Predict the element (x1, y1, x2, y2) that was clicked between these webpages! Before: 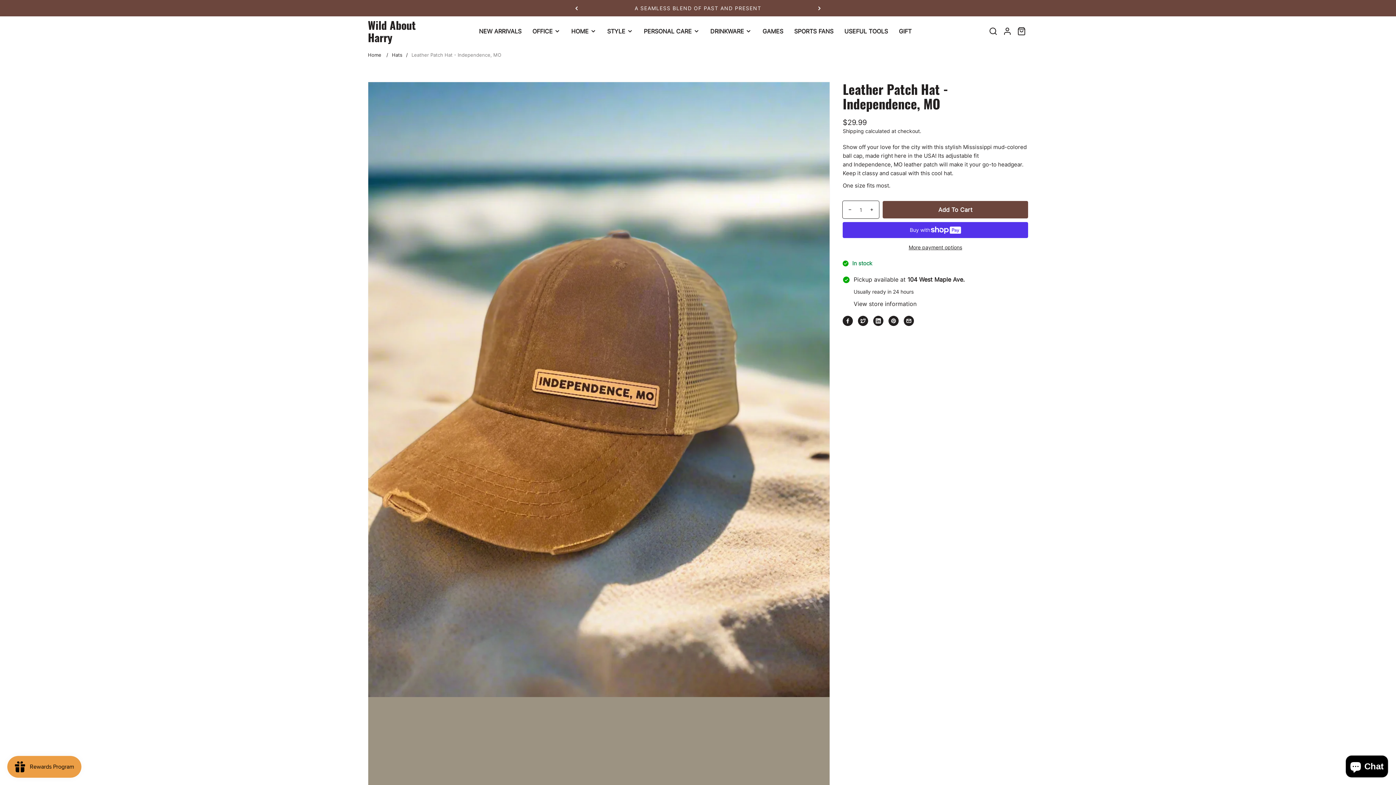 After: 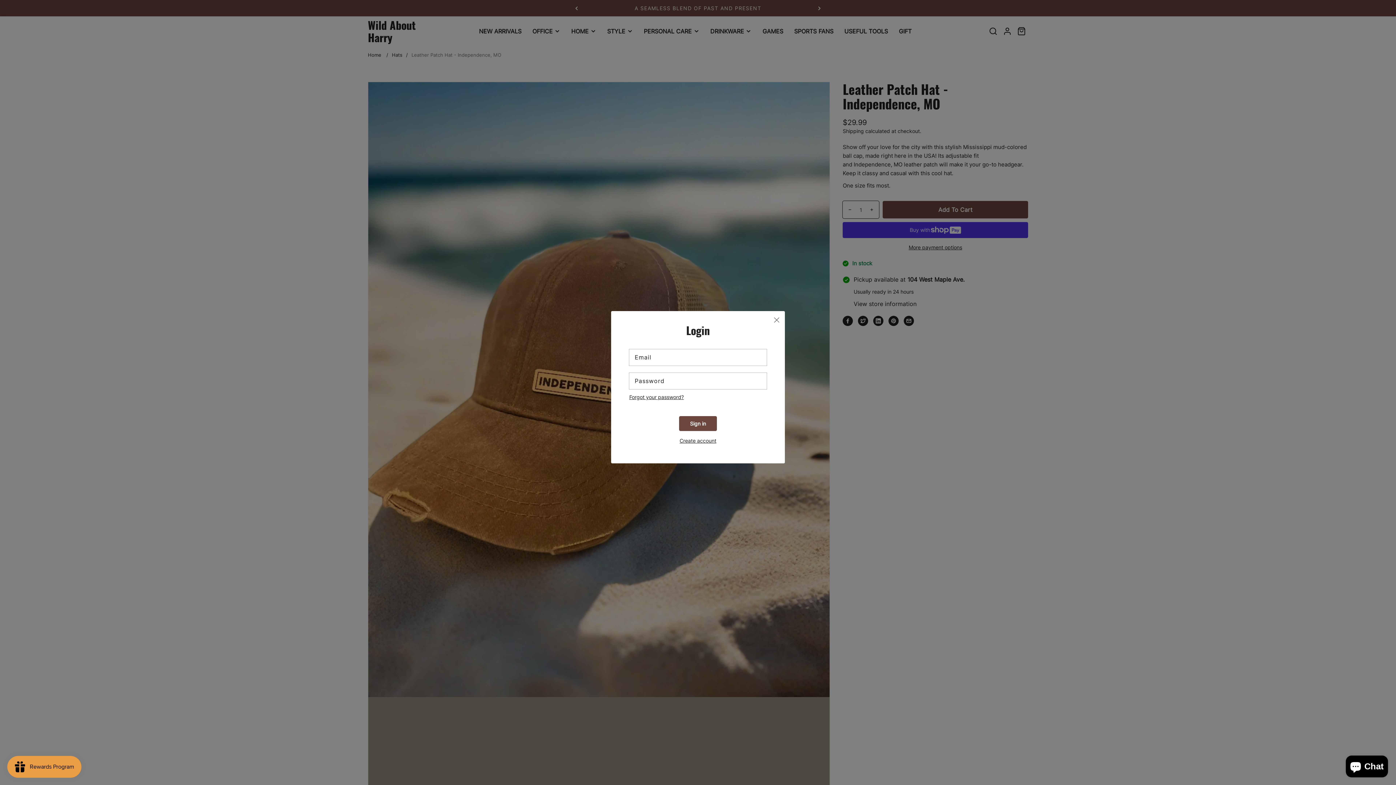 Action: label: Log in bbox: (1001, 24, 1014, 37)